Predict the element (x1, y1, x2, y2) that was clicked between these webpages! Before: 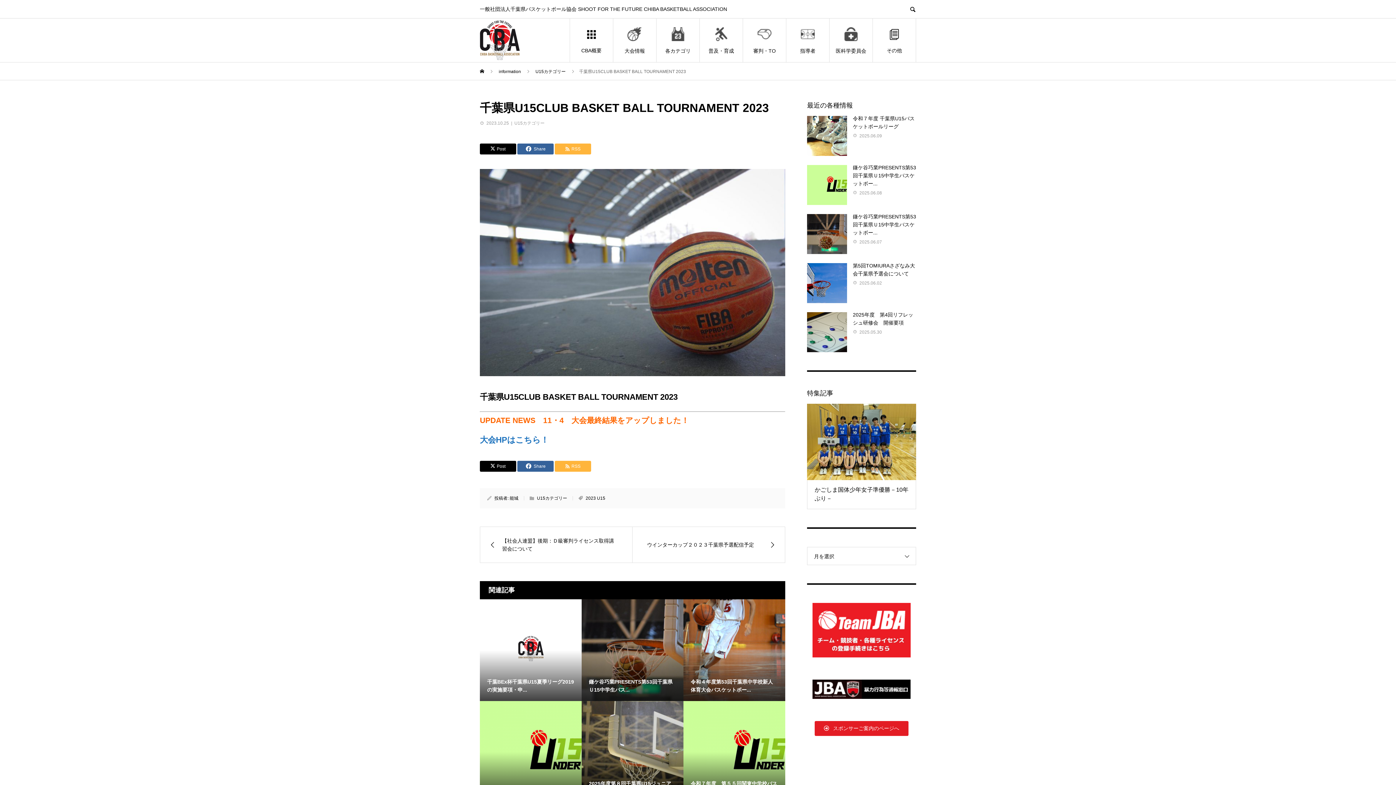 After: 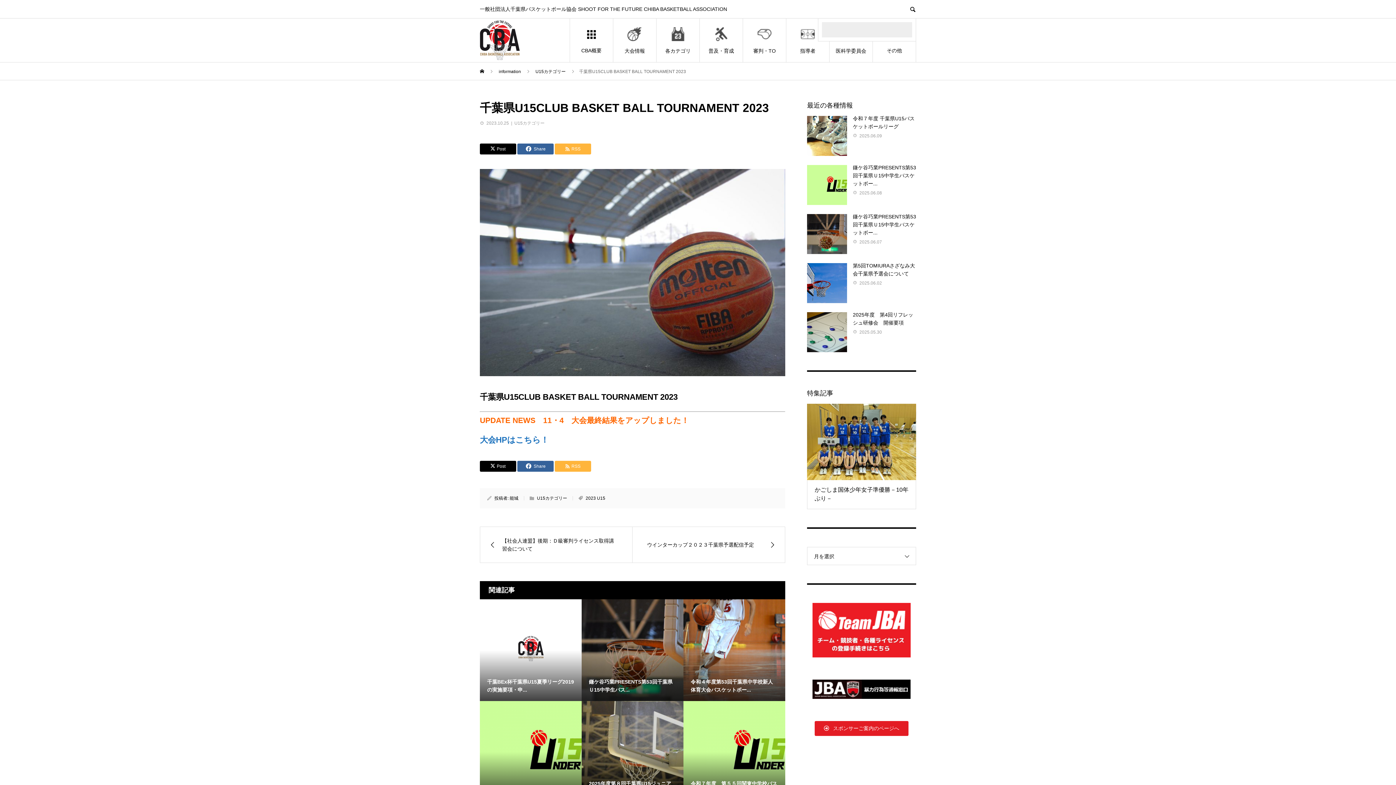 Action: bbox: (909, 5, 916, 12)